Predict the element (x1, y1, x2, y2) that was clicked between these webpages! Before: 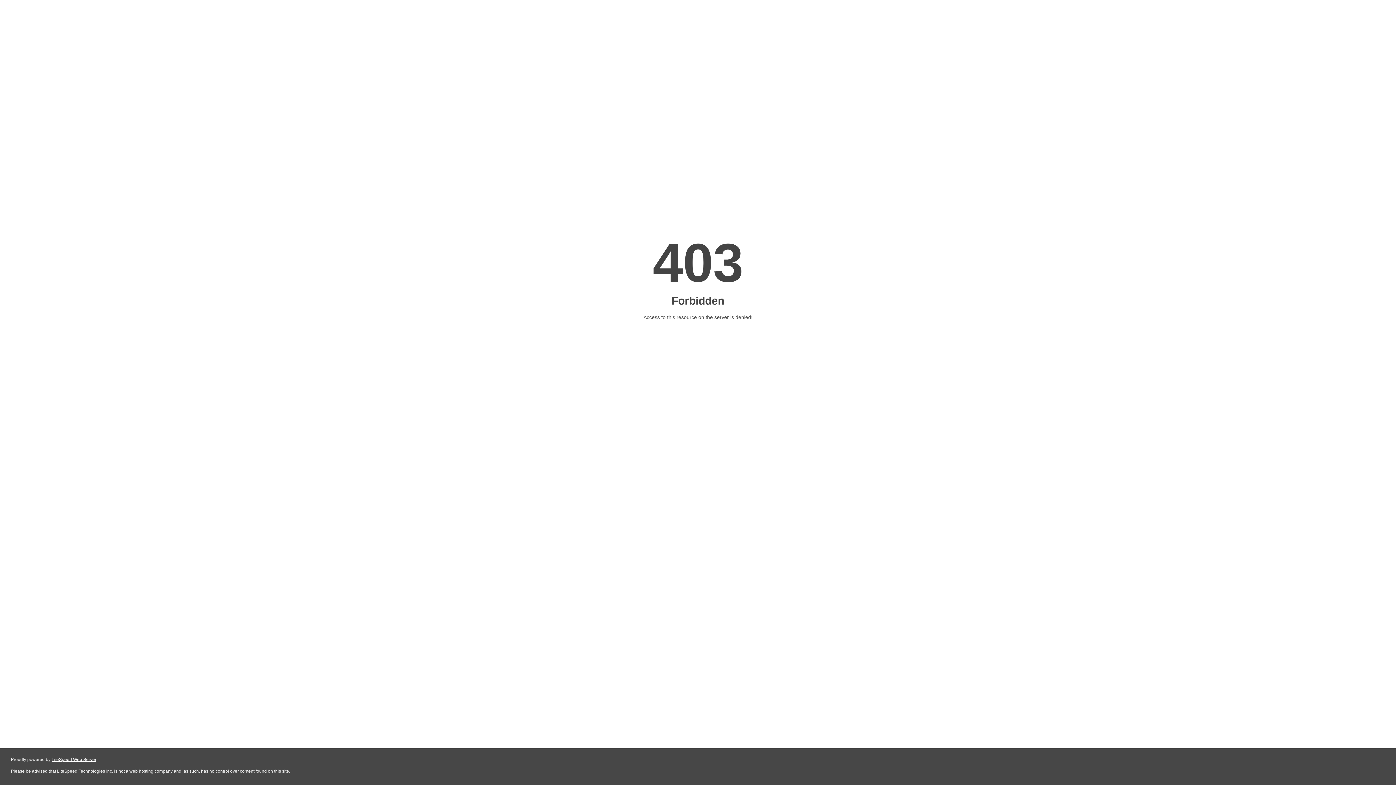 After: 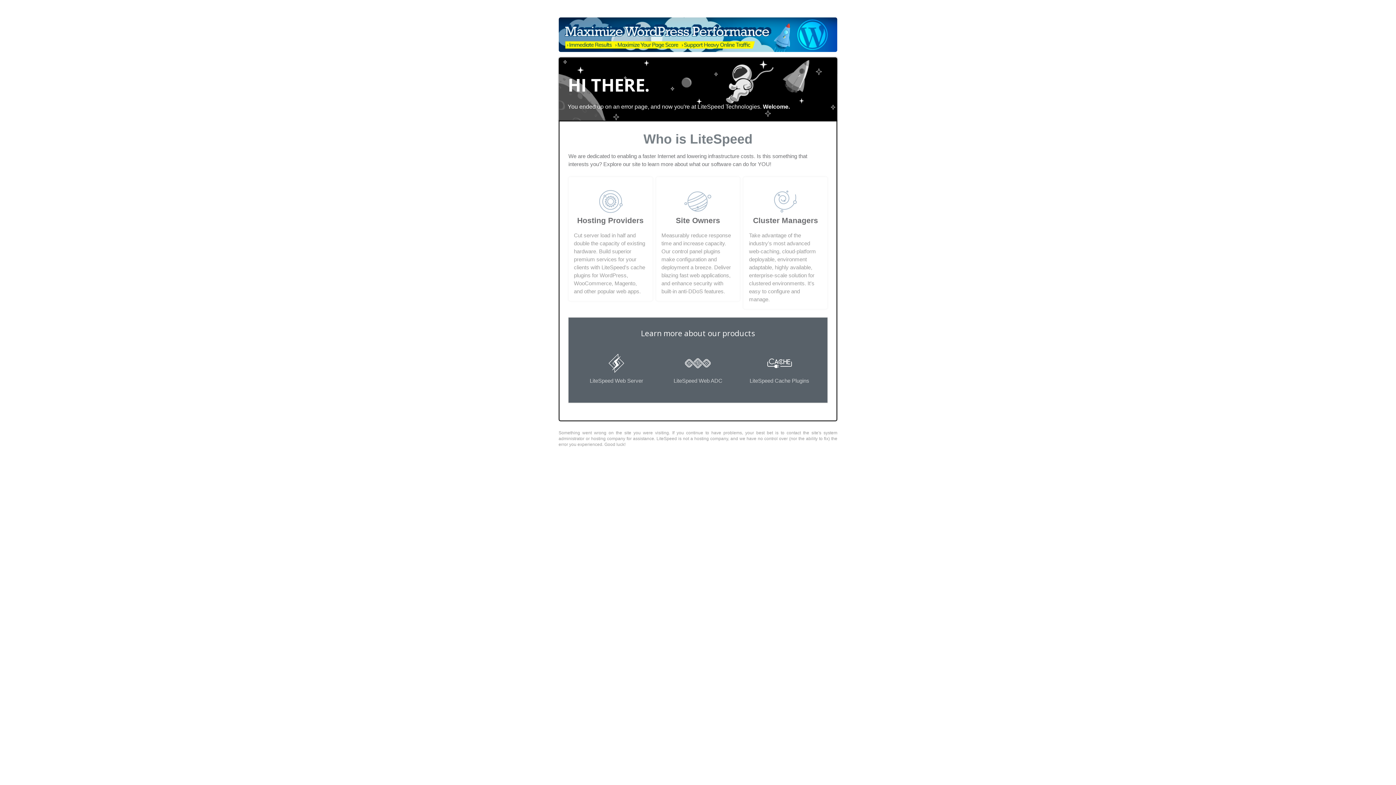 Action: bbox: (51, 757, 96, 762) label: LiteSpeed Web Server